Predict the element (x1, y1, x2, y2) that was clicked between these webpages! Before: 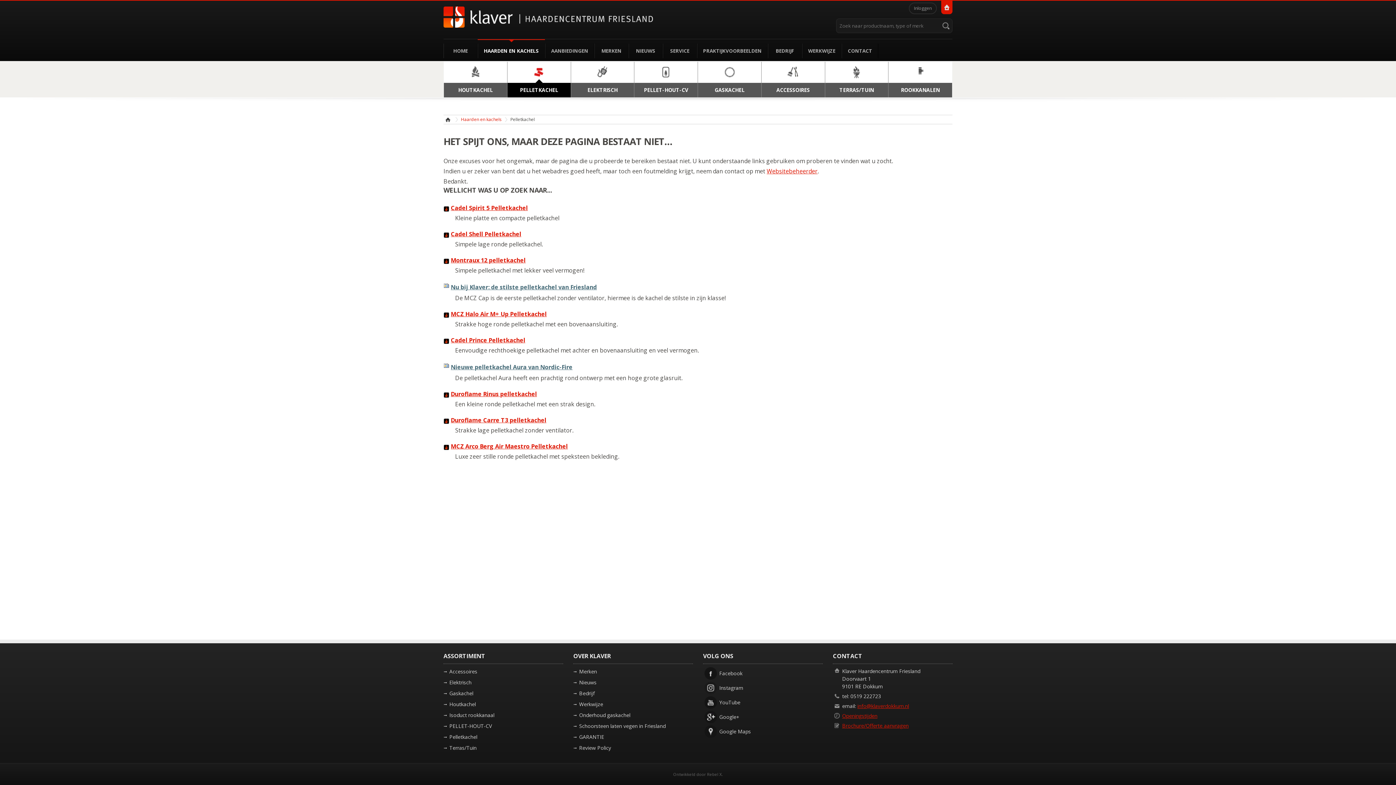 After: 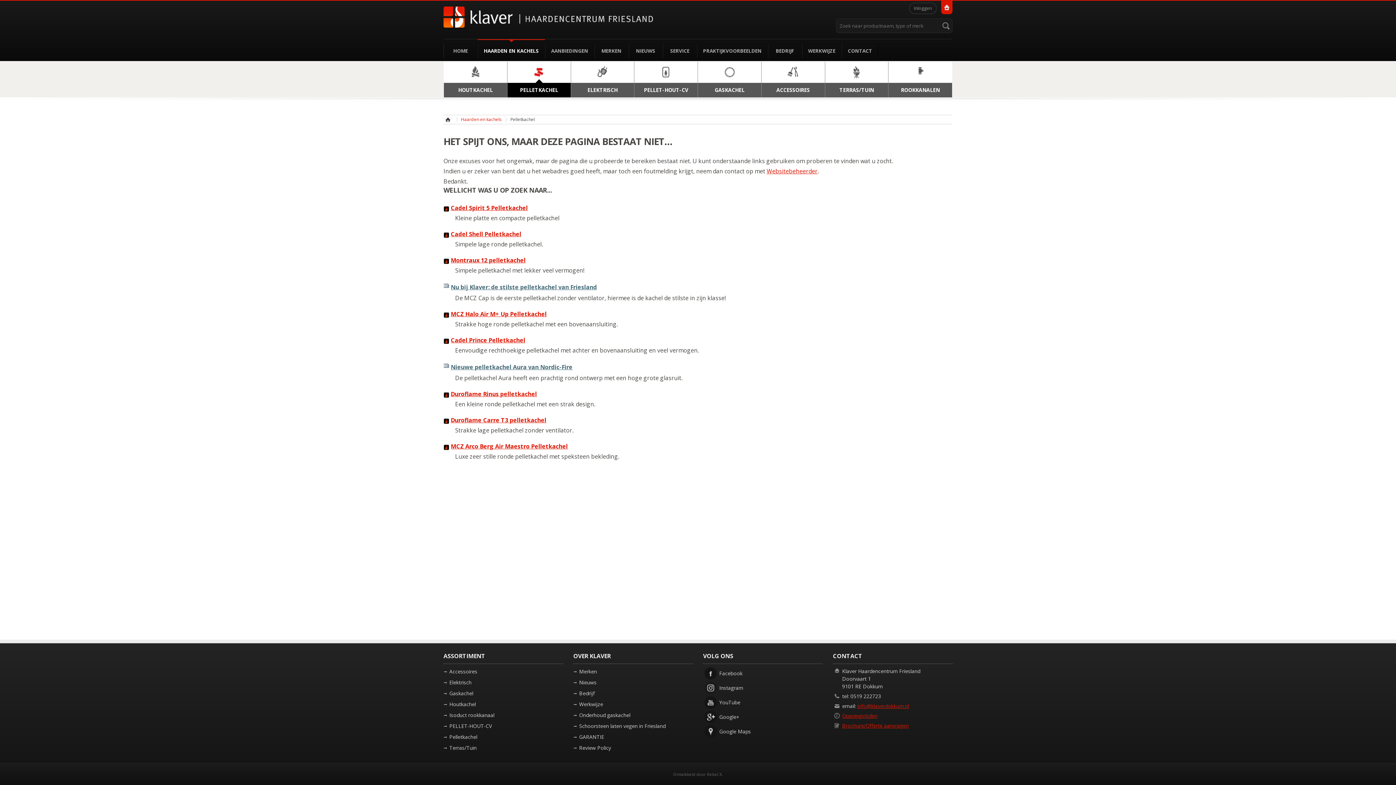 Action: bbox: (704, 731, 716, 738)